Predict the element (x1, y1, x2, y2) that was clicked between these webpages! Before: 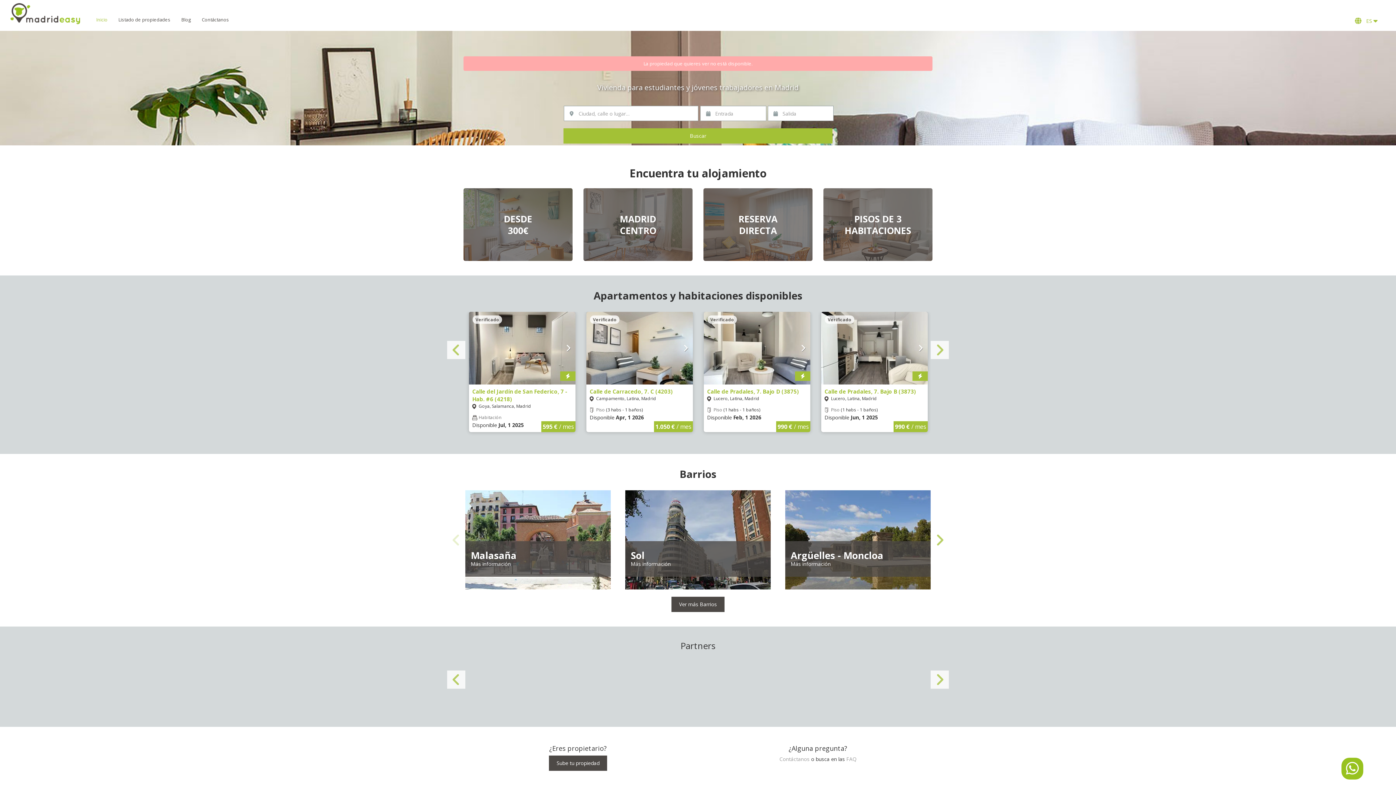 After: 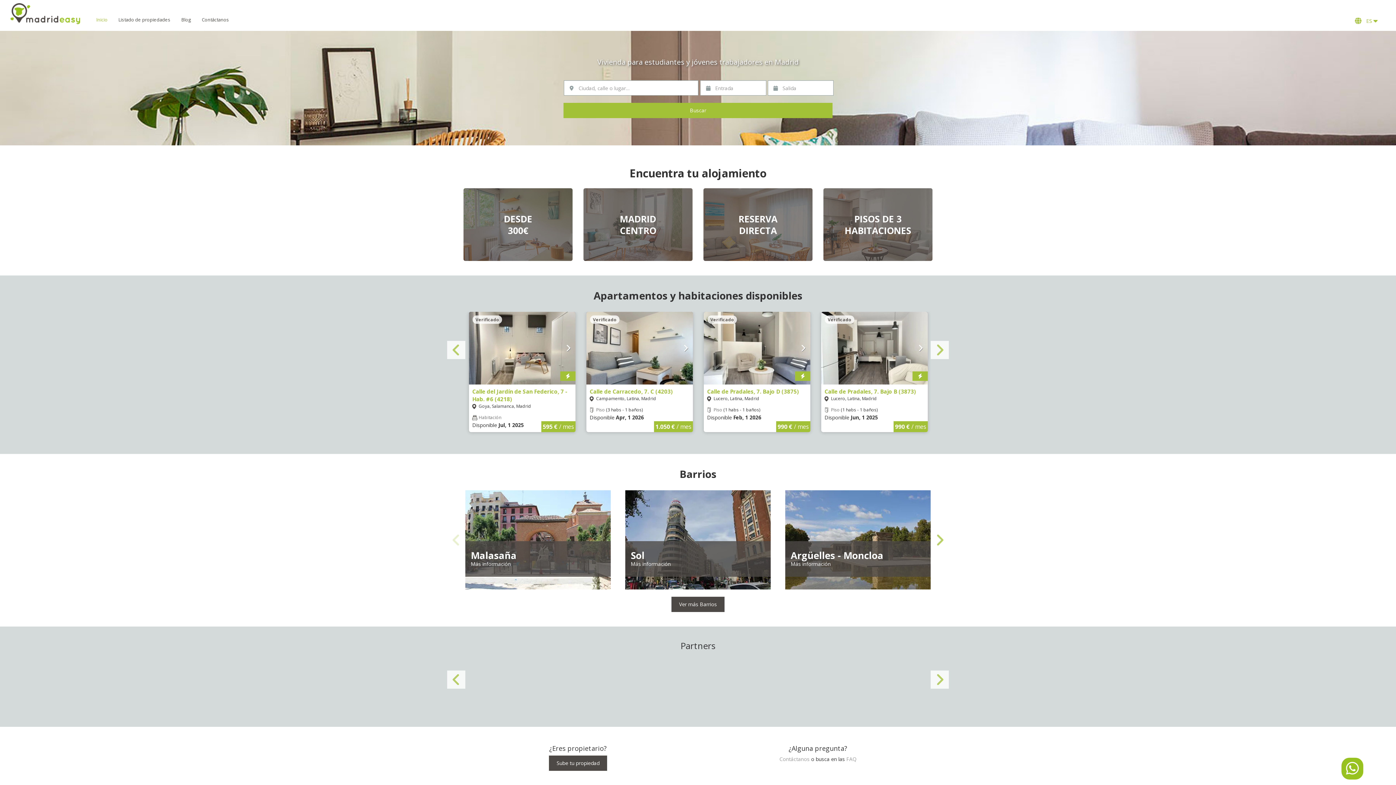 Action: bbox: (0, 0, 90, 27)